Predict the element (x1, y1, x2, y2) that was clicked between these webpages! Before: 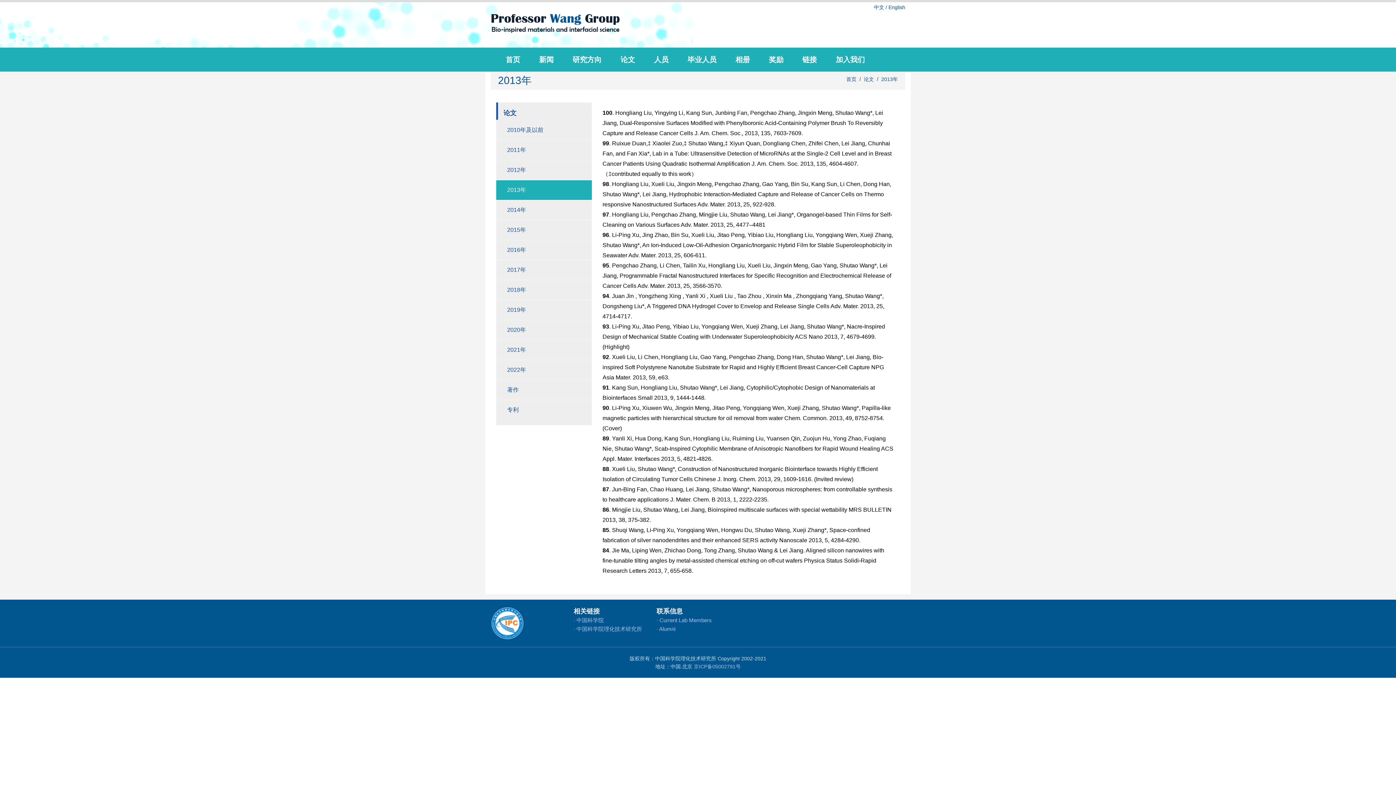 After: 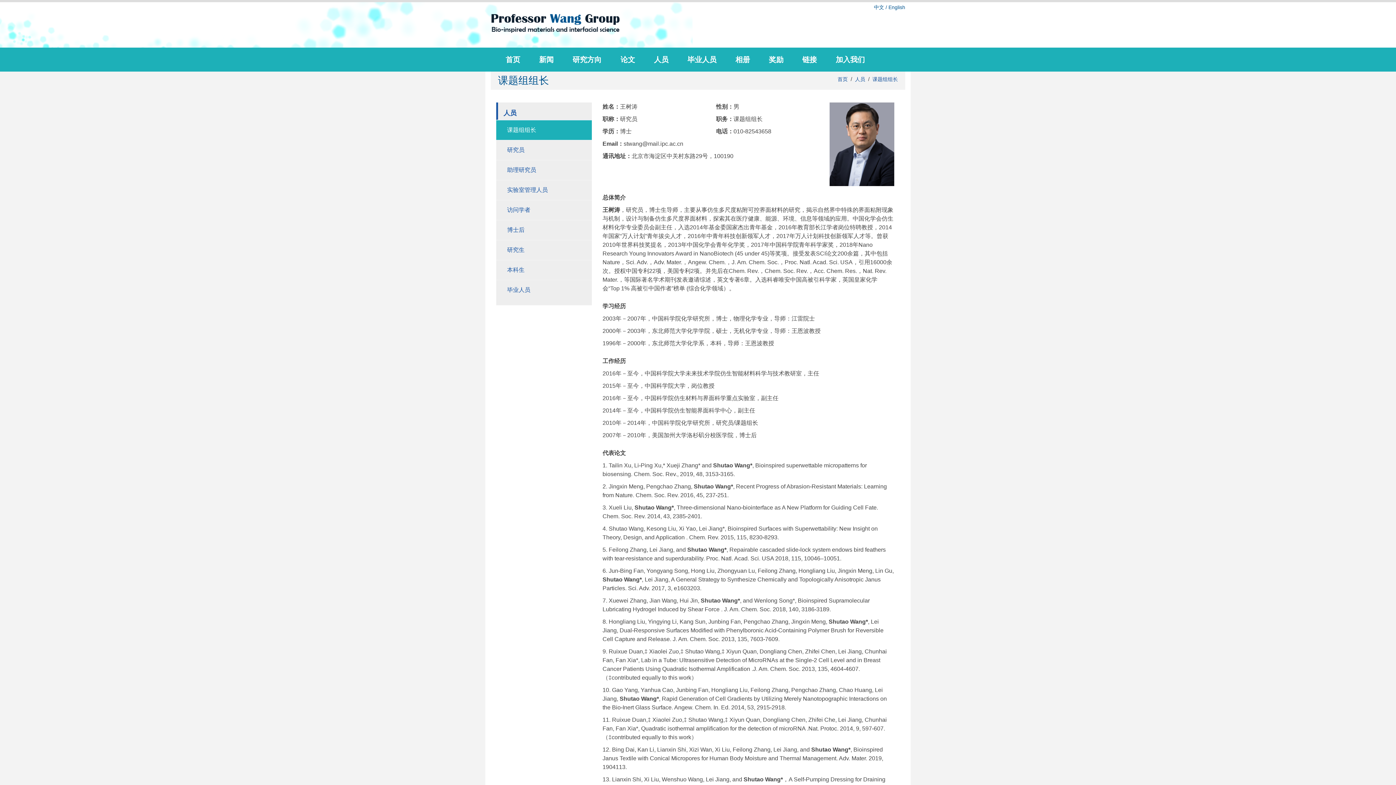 Action: label: · Current Lab Members bbox: (656, 617, 712, 623)